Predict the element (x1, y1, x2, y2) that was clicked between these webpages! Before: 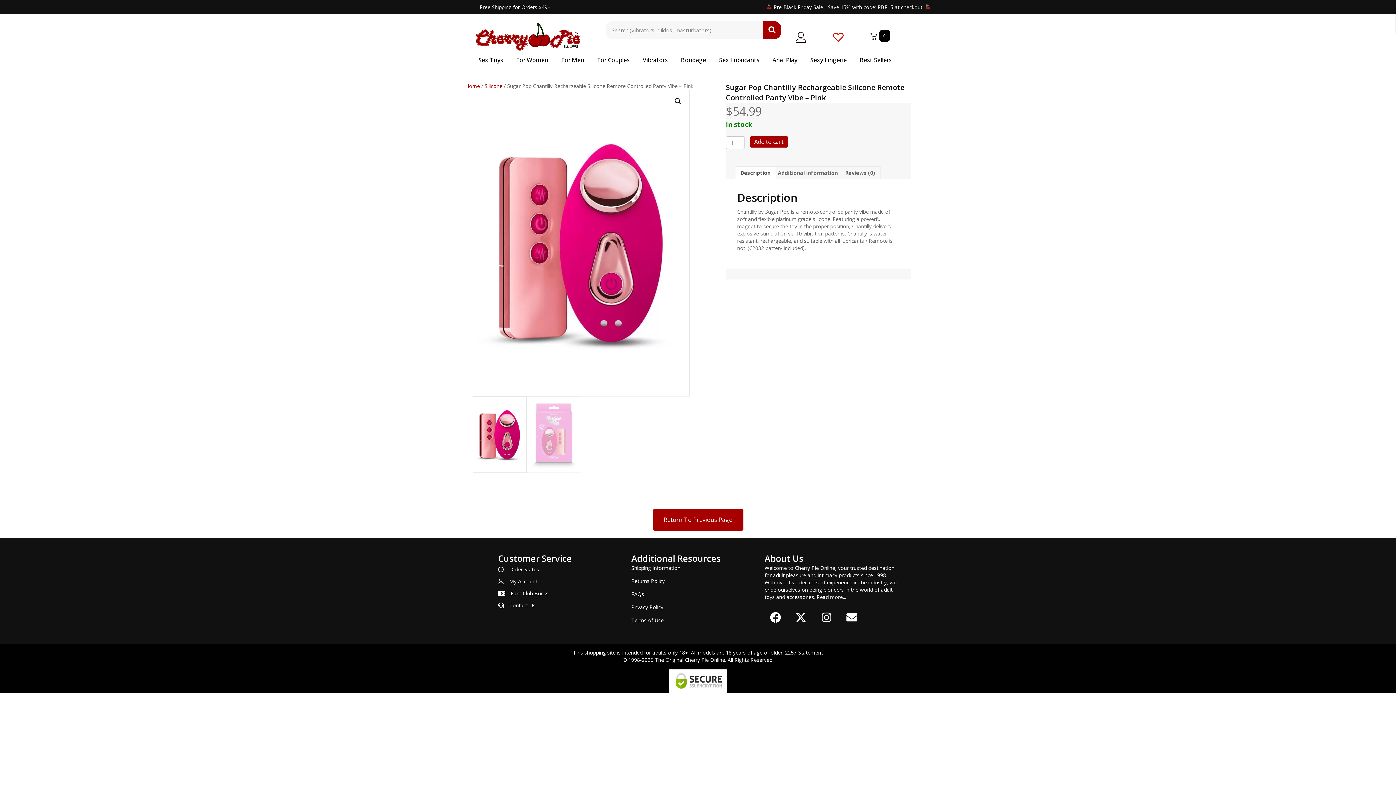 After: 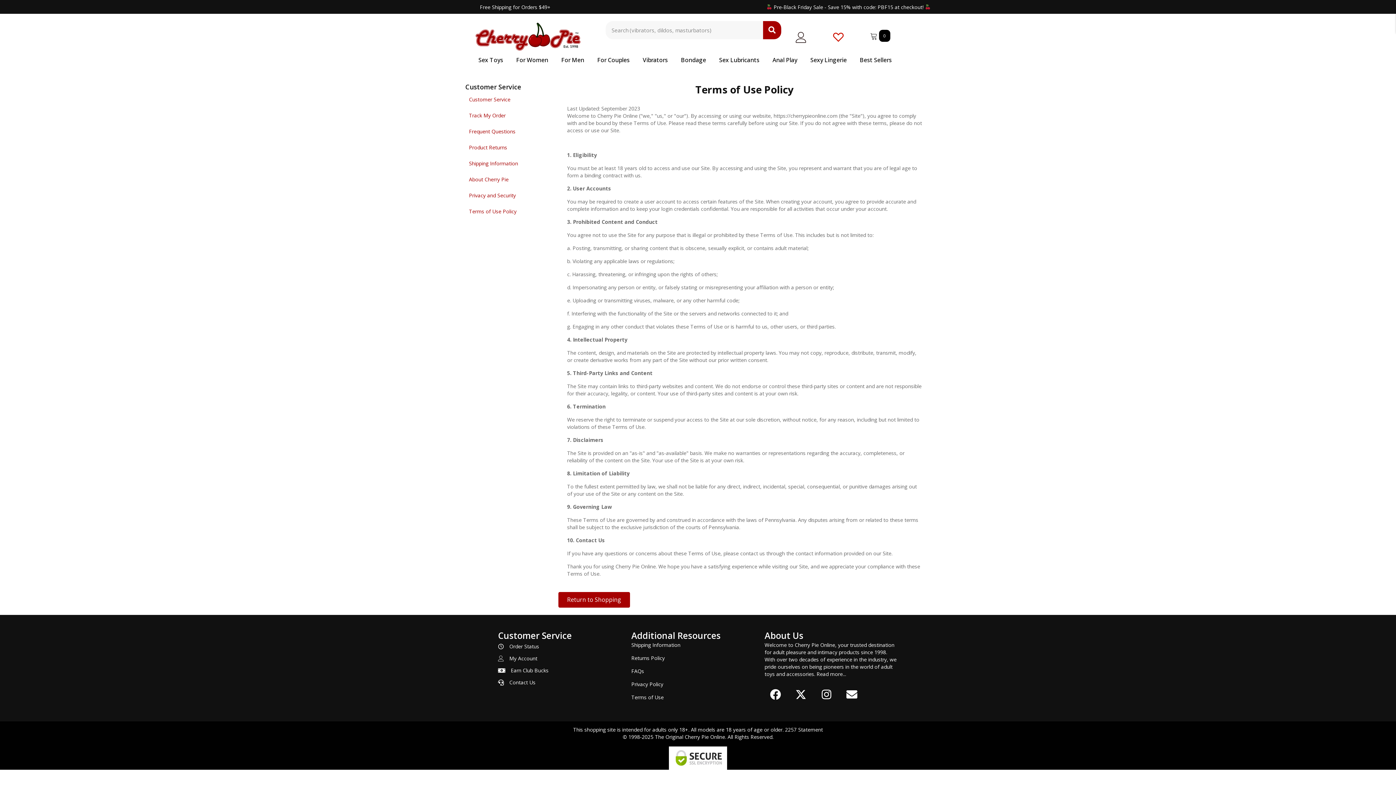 Action: label: Terms of Use bbox: (631, 617, 663, 624)